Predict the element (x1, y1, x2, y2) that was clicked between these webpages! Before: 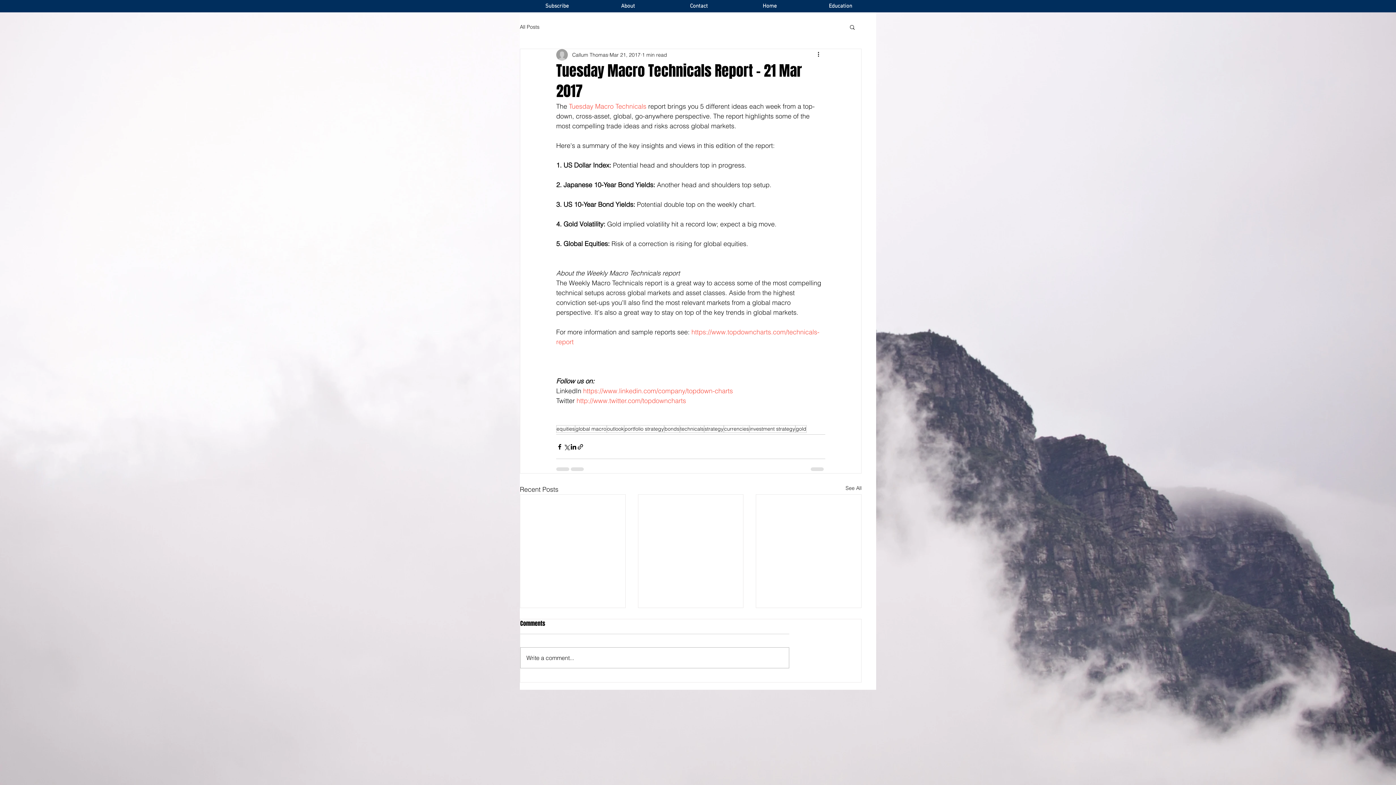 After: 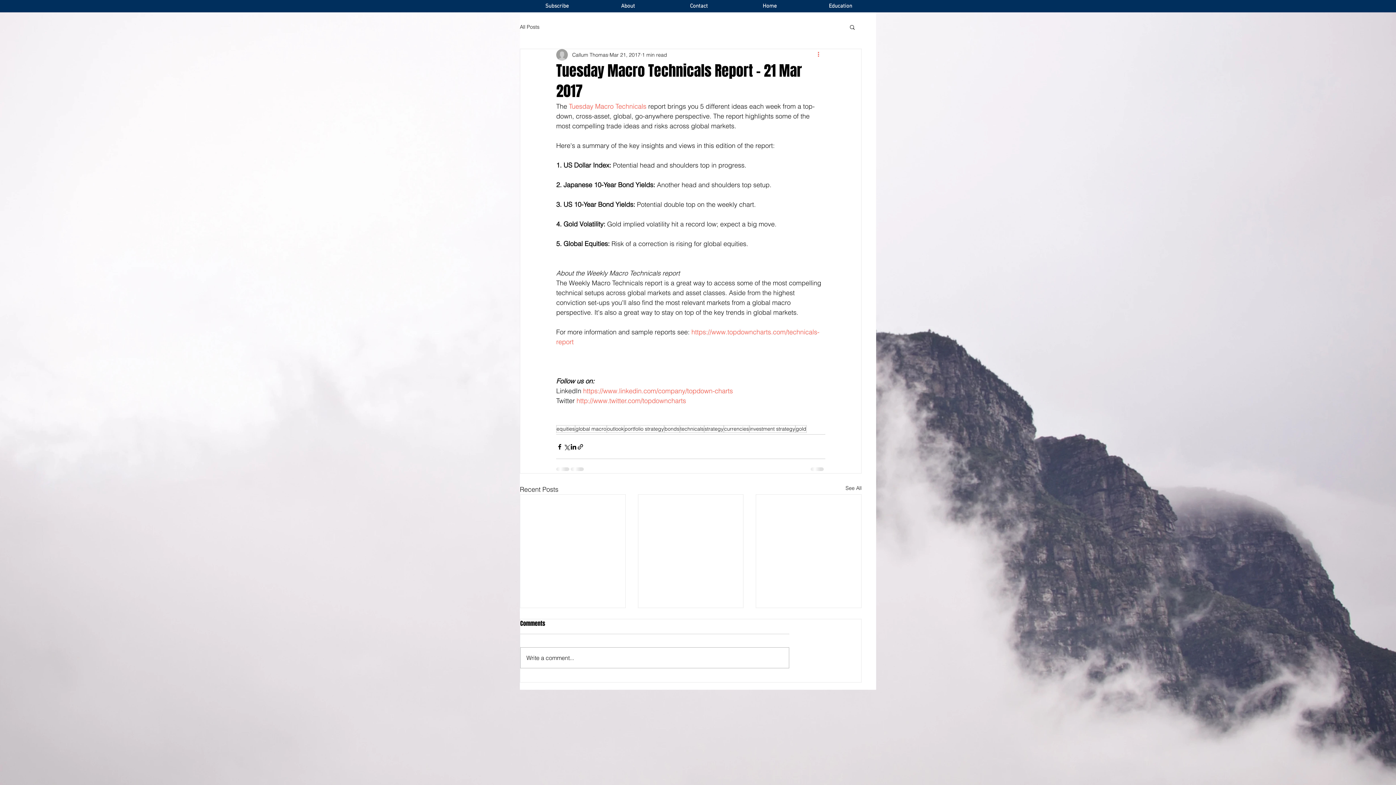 Action: label: More actions bbox: (816, 50, 825, 59)